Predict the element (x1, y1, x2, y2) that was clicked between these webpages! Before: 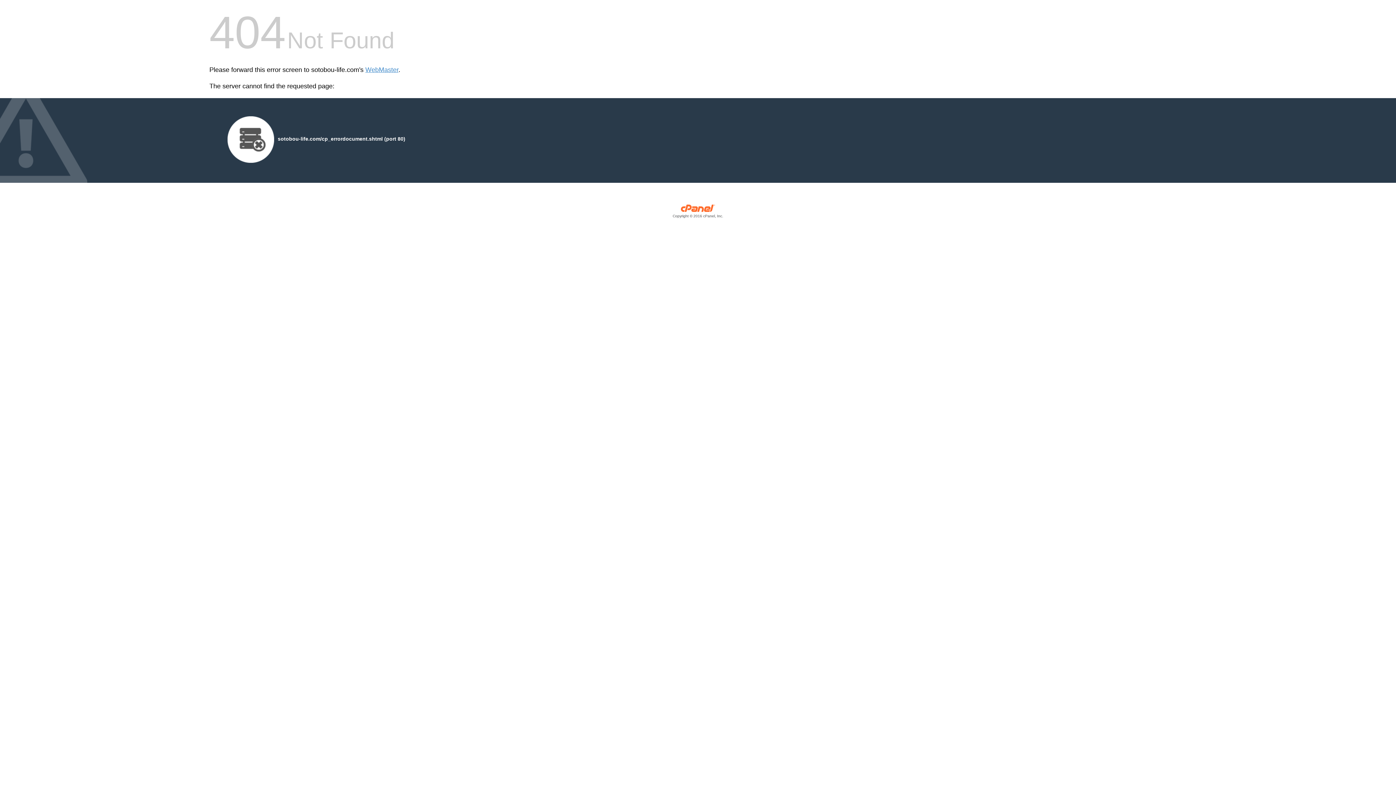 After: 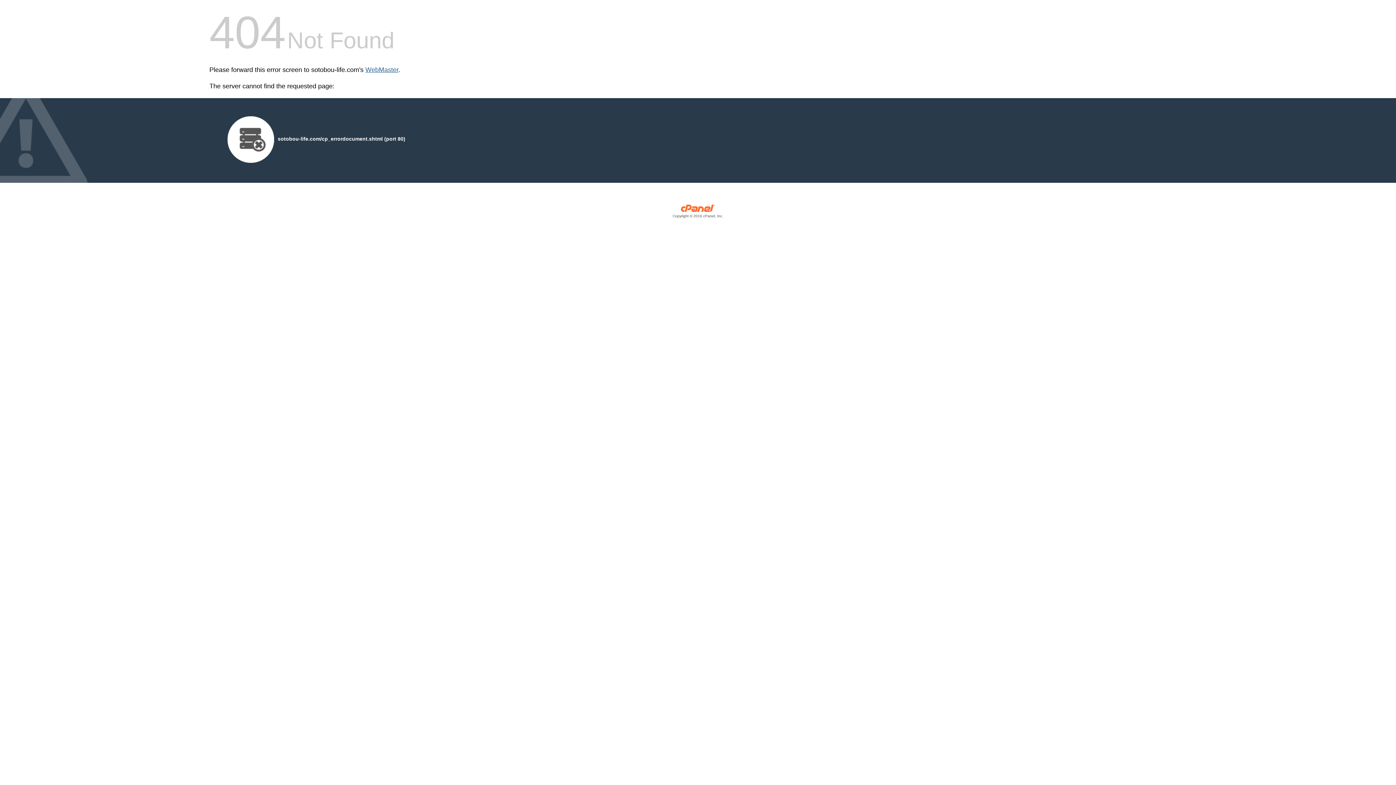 Action: label: WebMaster bbox: (365, 66, 398, 73)